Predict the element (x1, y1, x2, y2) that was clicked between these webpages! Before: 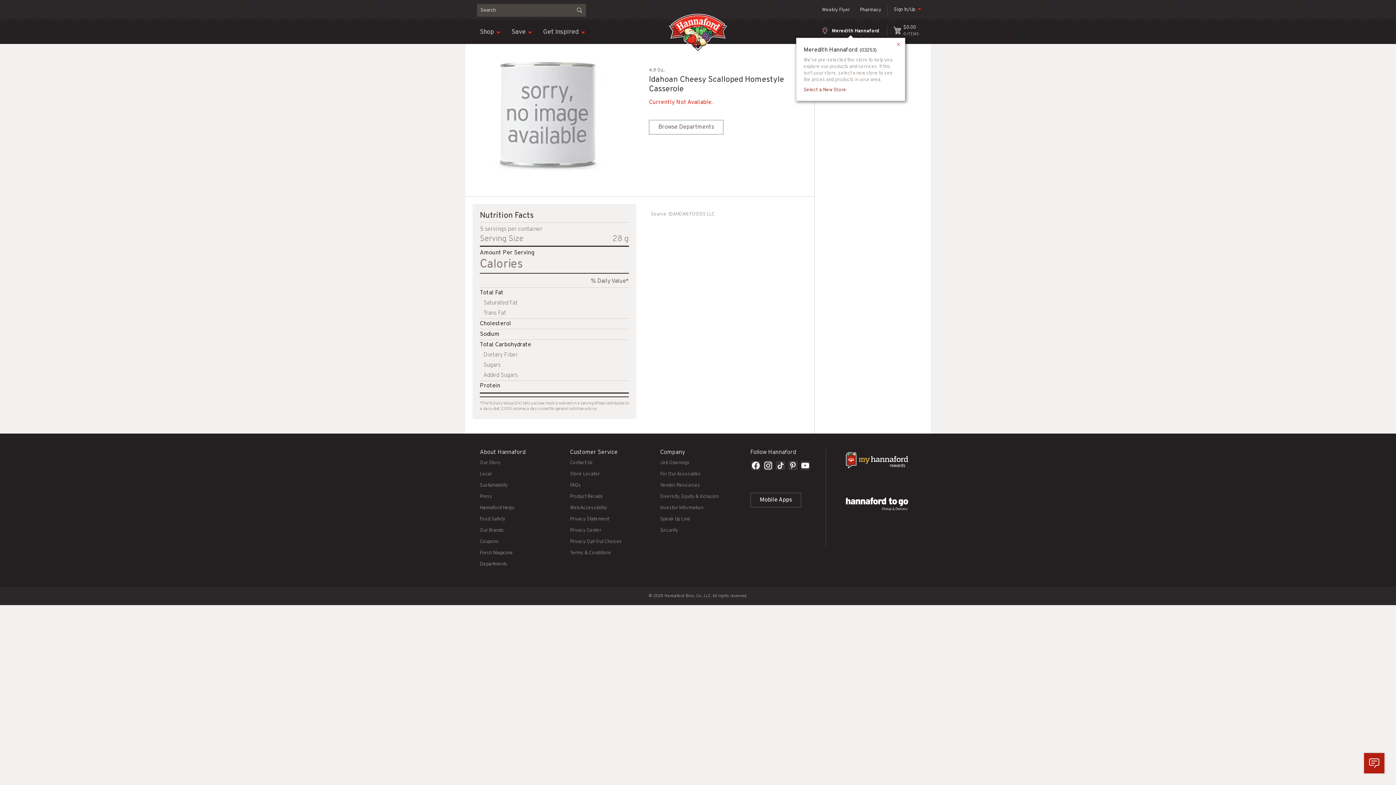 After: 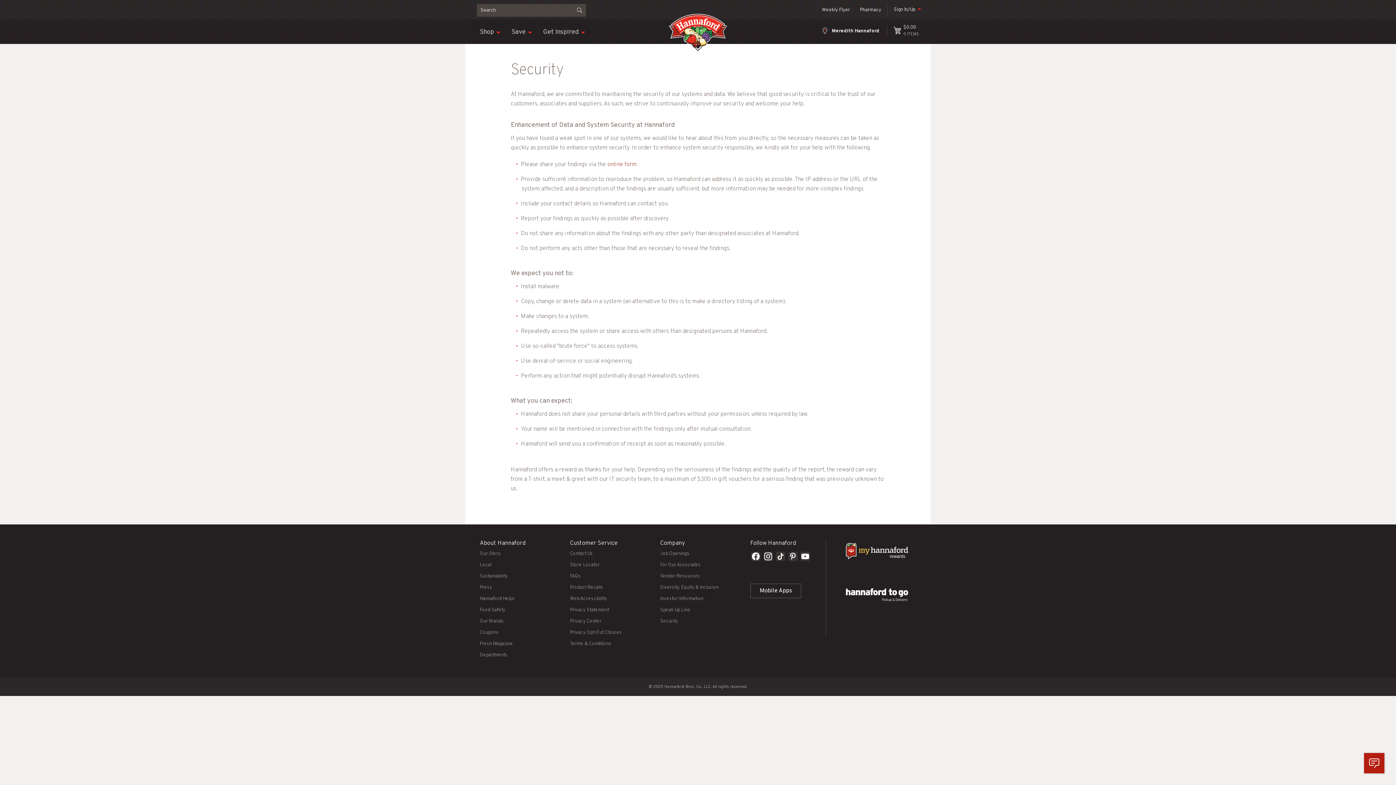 Action: label: Security bbox: (660, 528, 678, 533)